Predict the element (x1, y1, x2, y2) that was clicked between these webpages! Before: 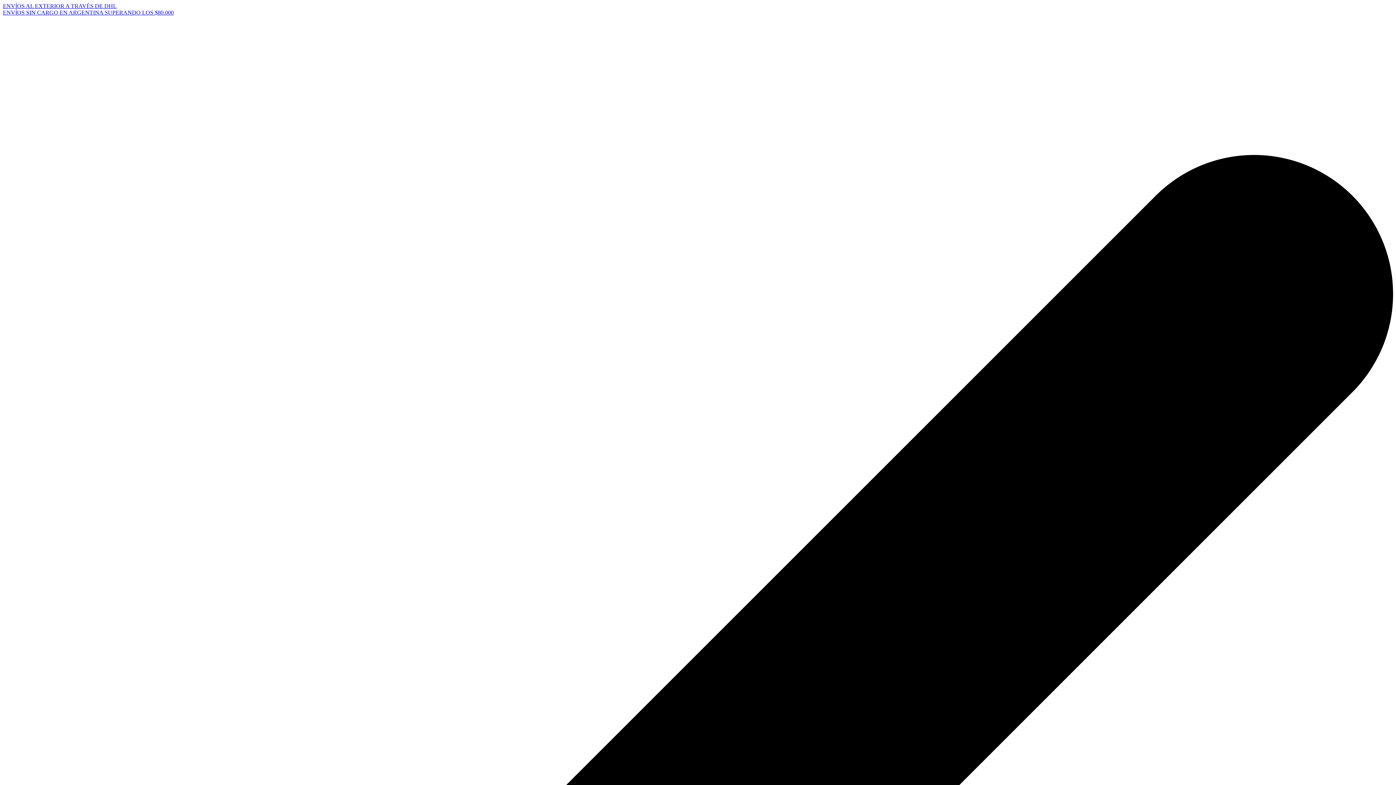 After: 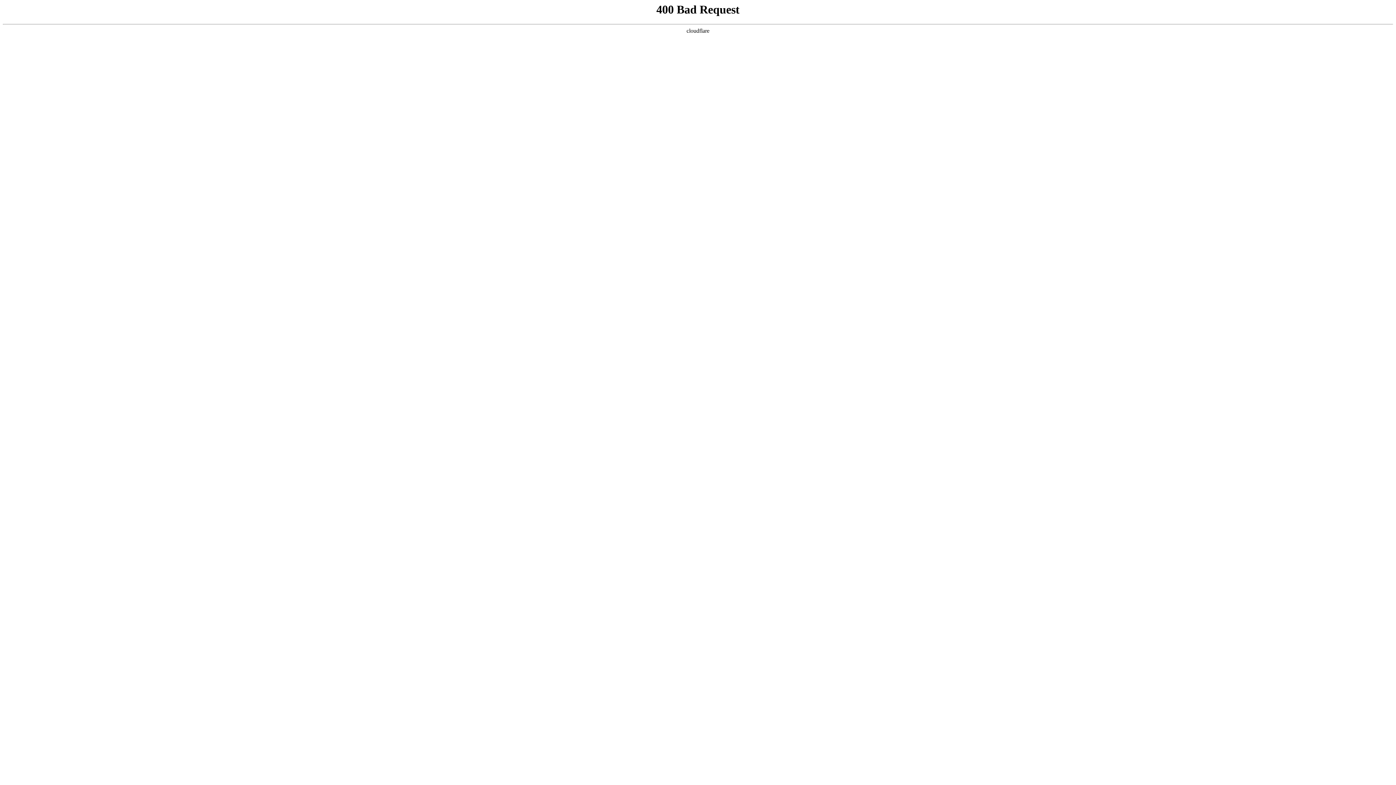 Action: bbox: (2, 9, 173, 15) label: ENVÍOS SIN CARGO EN ARGENTINA SUPERANDO LOS $80.000